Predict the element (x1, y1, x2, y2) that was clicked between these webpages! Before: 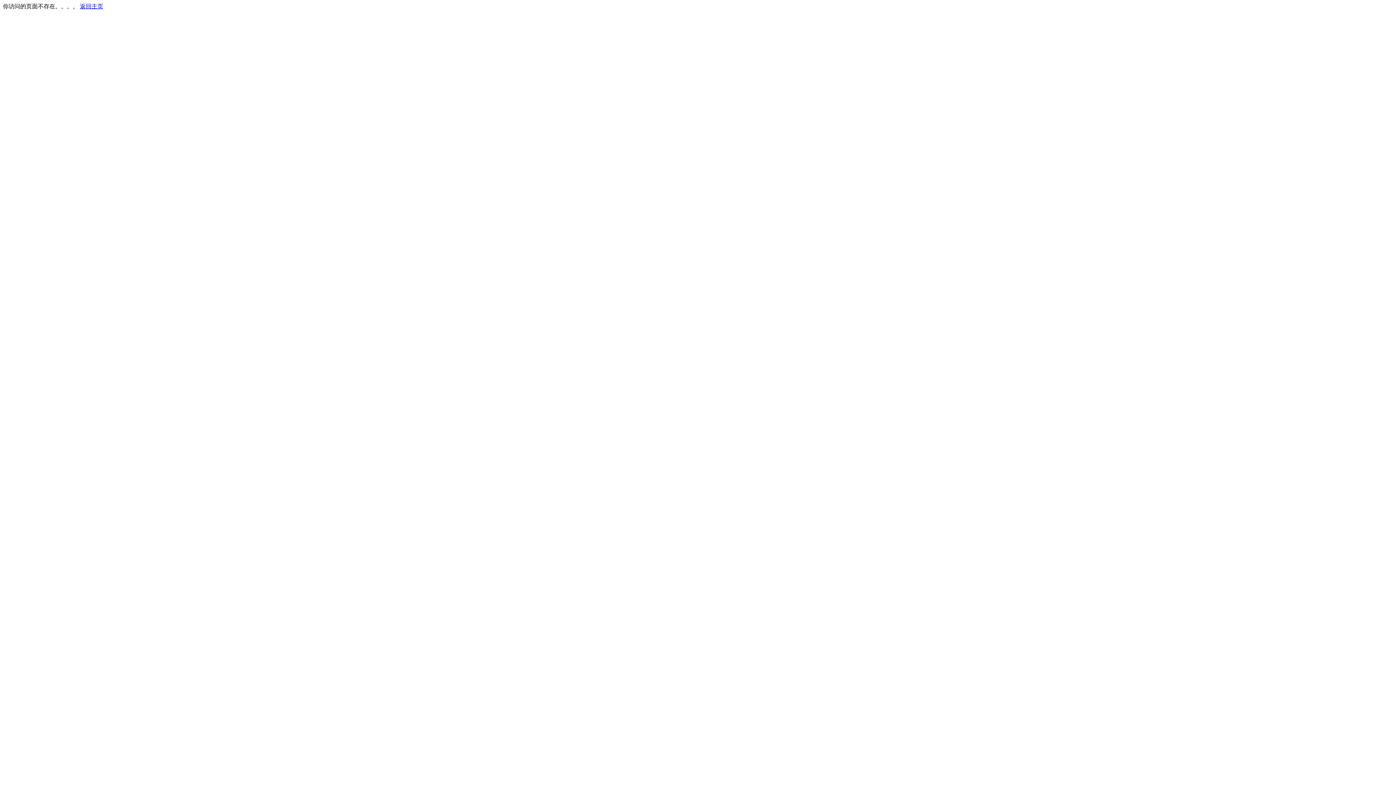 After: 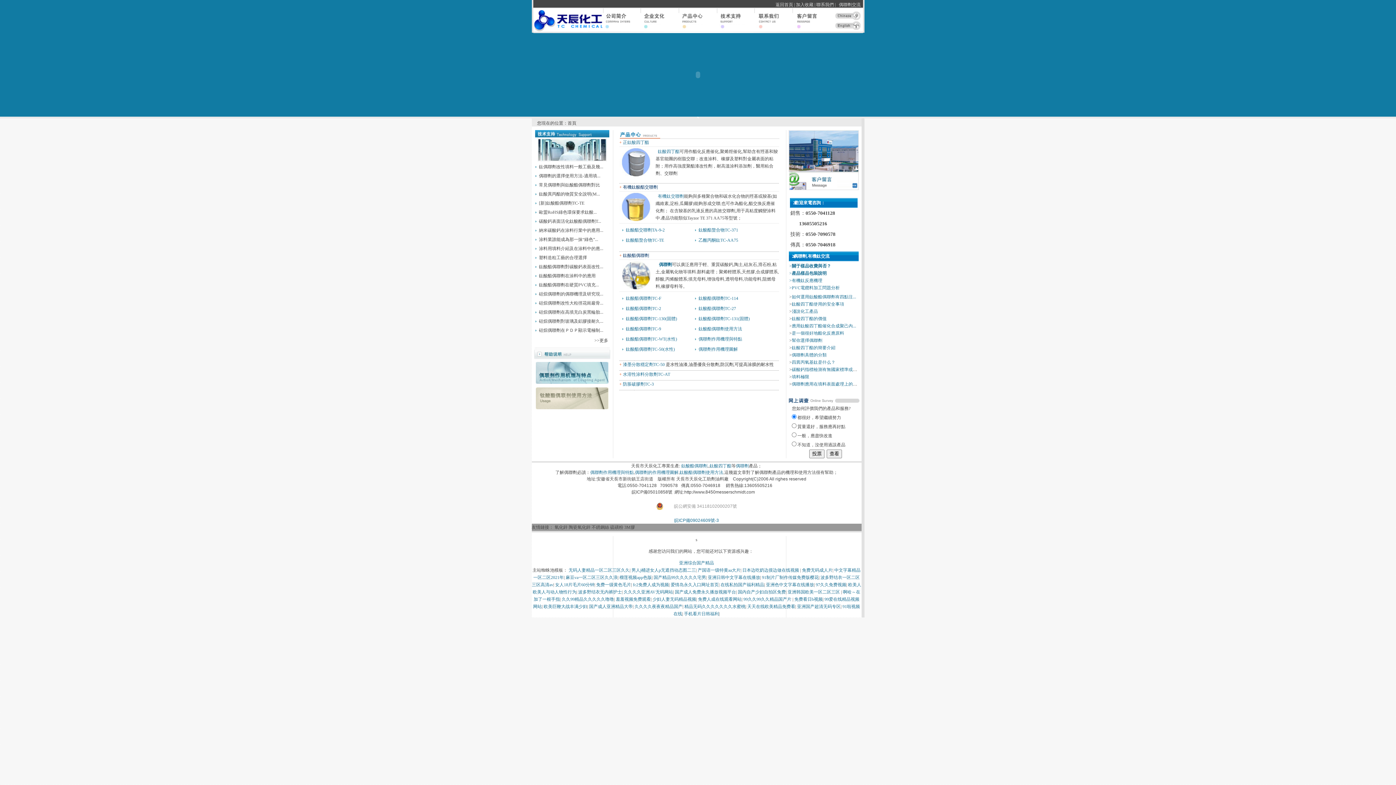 Action: bbox: (80, 3, 103, 9) label: 返回主页